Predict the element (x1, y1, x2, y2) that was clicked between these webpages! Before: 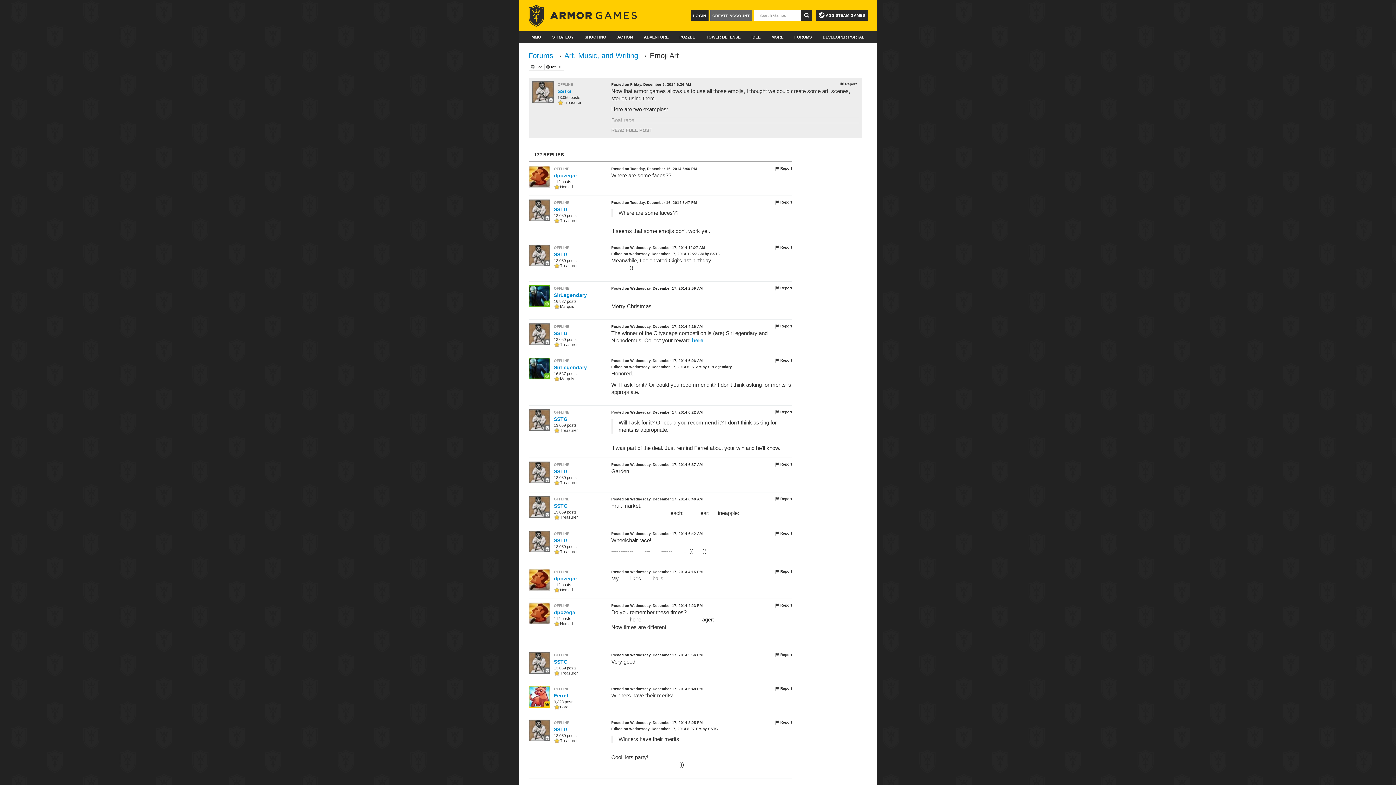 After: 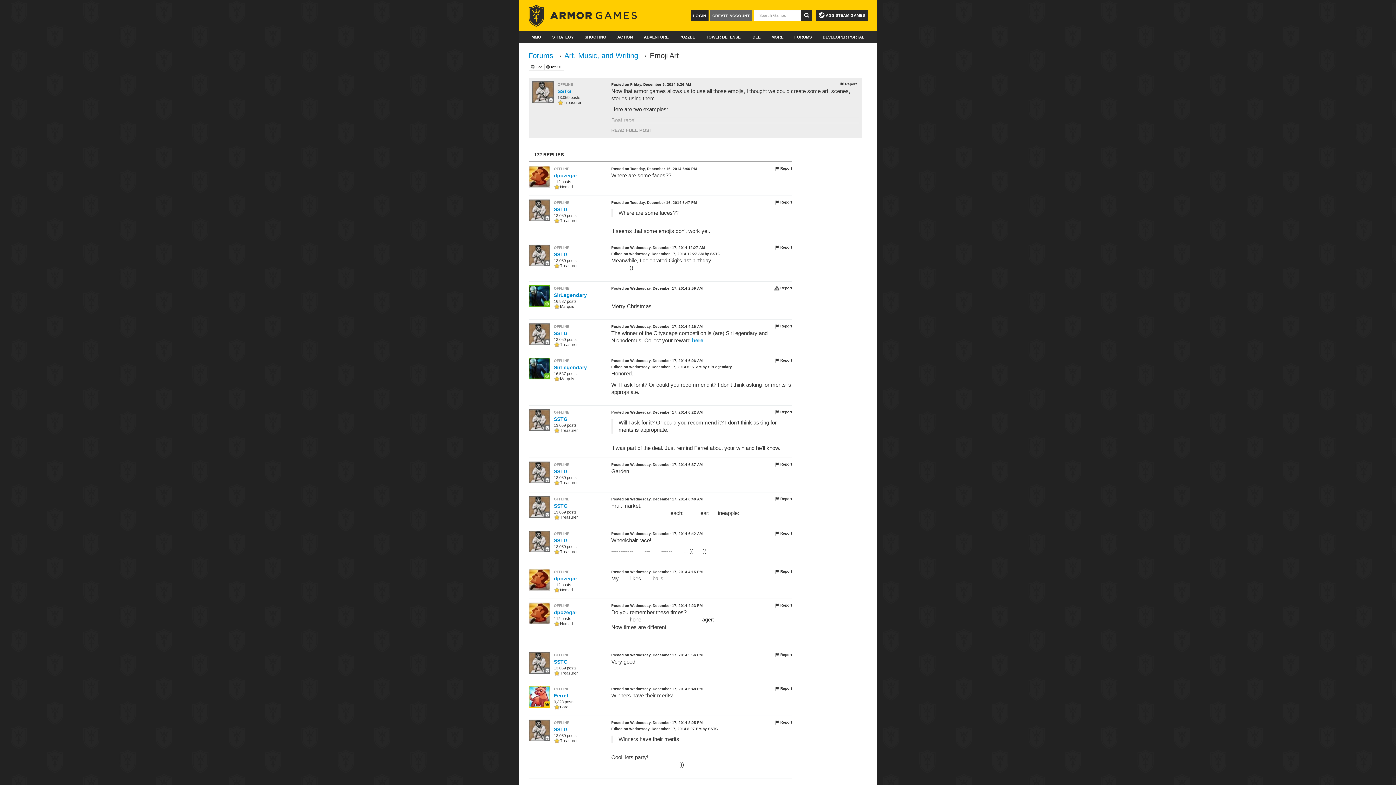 Action: bbox: (774, 284, 792, 292) label:  Report